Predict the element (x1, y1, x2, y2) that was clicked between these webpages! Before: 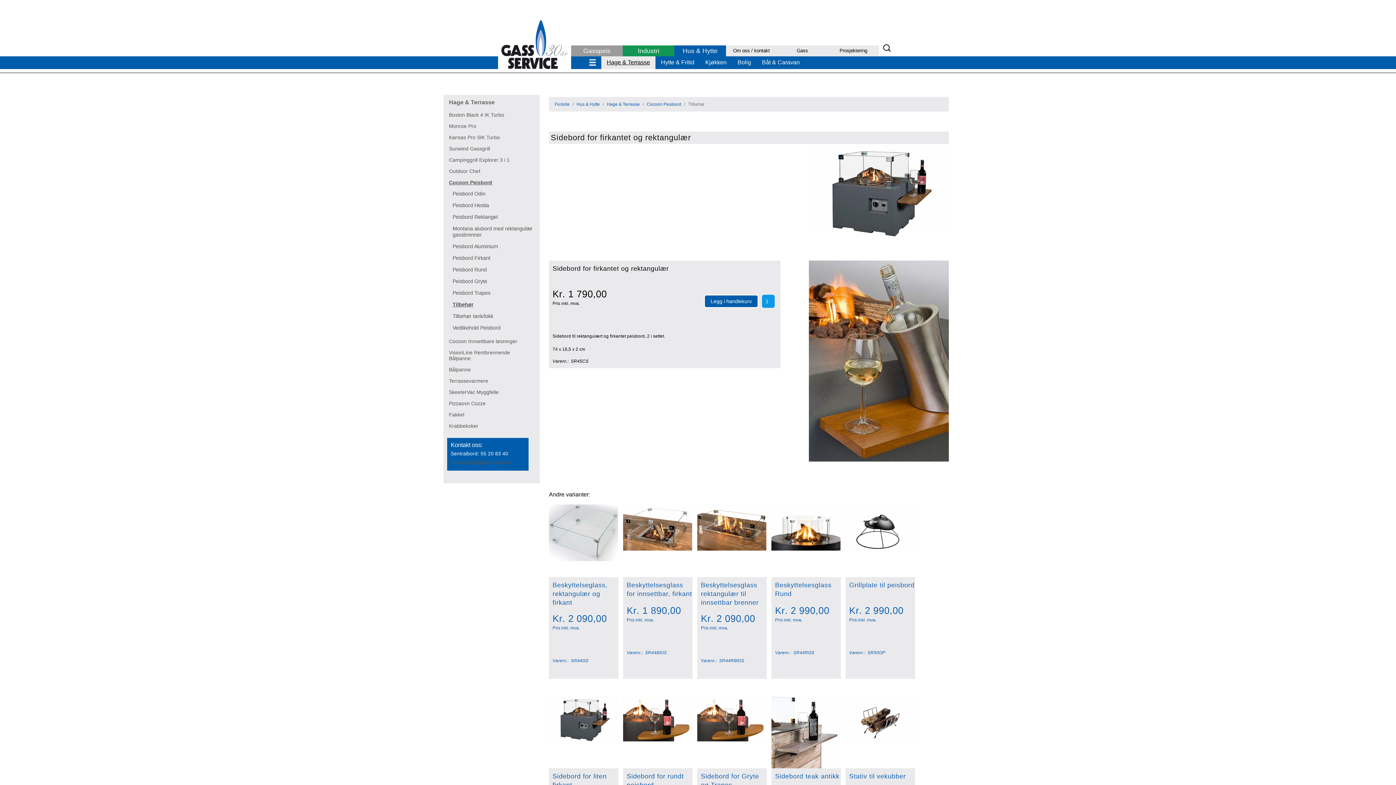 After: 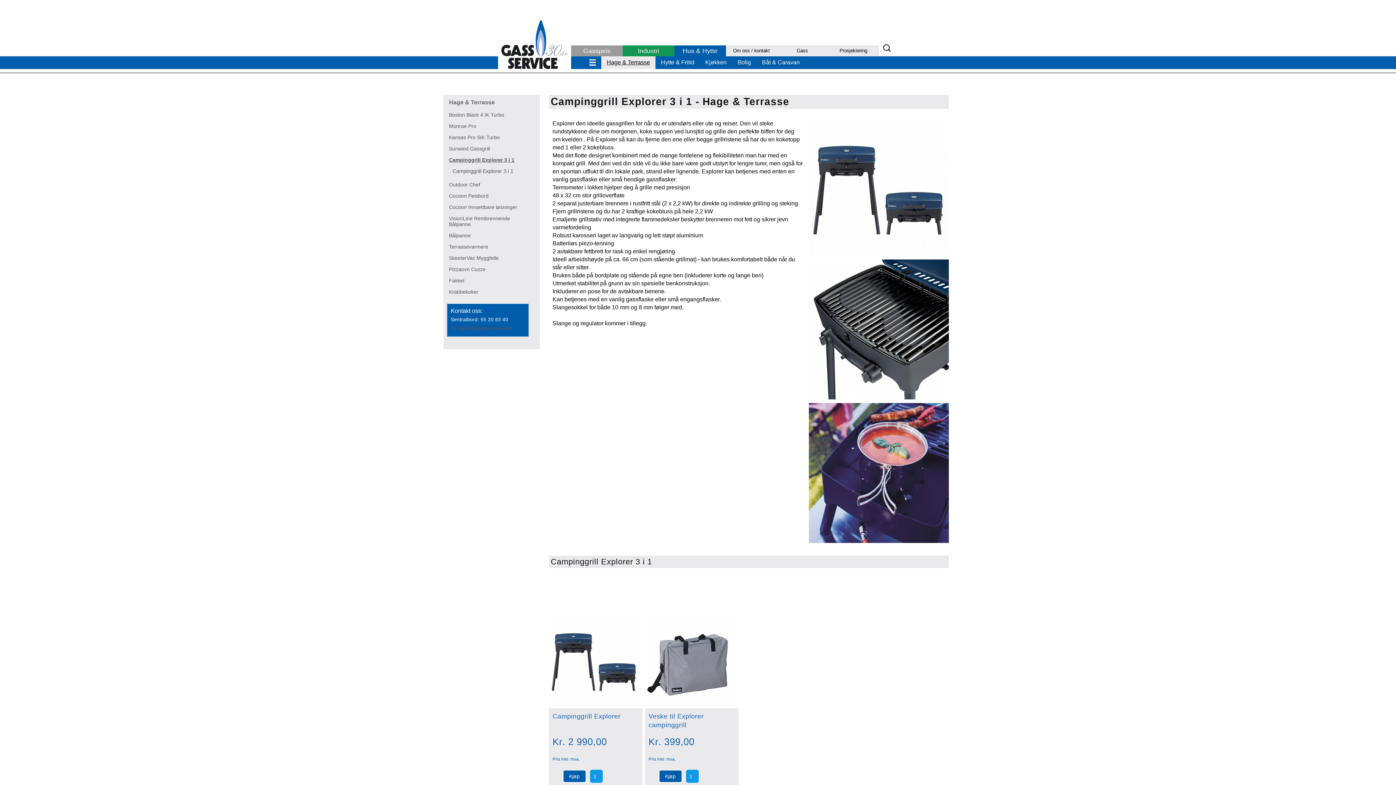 Action: bbox: (447, 155, 530, 164) label: Campinggrill Explorer 3 i 1